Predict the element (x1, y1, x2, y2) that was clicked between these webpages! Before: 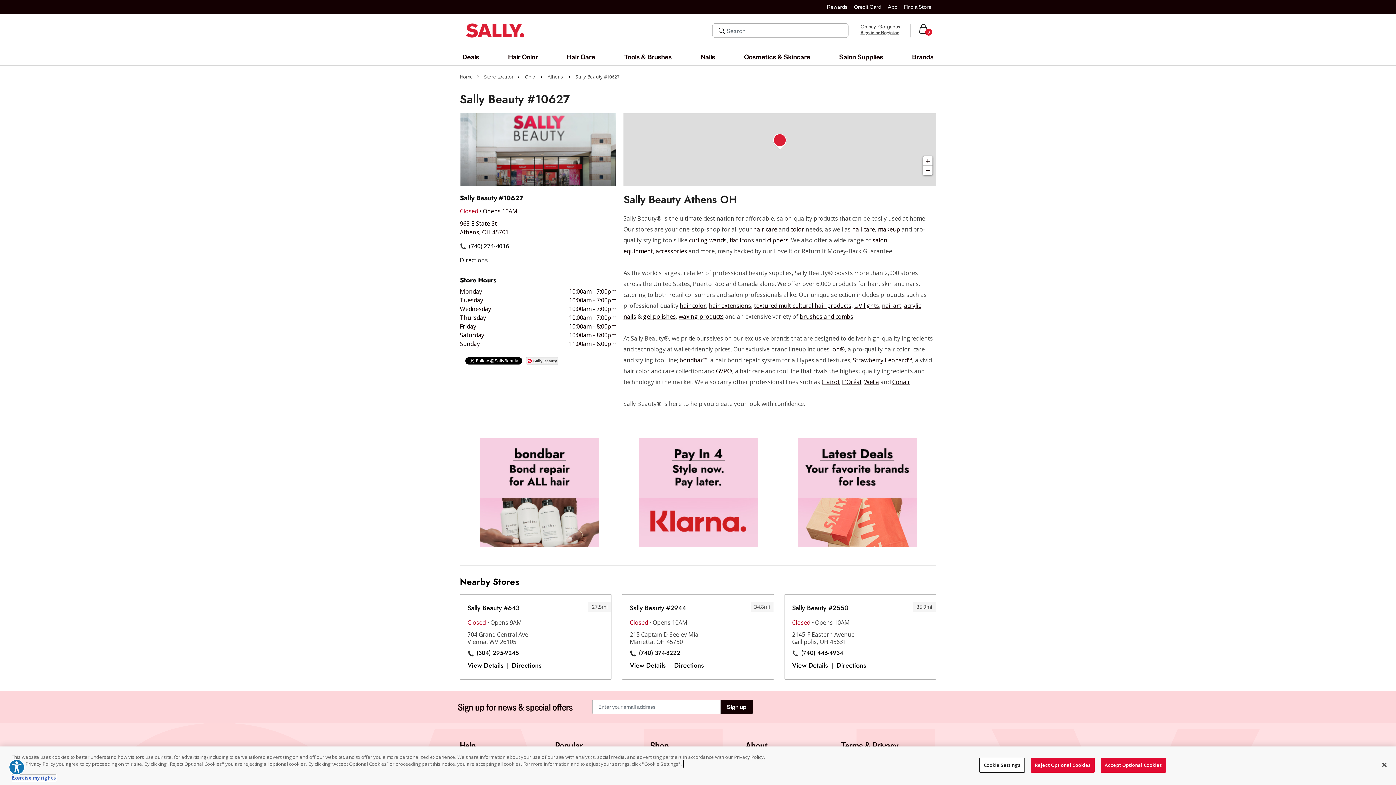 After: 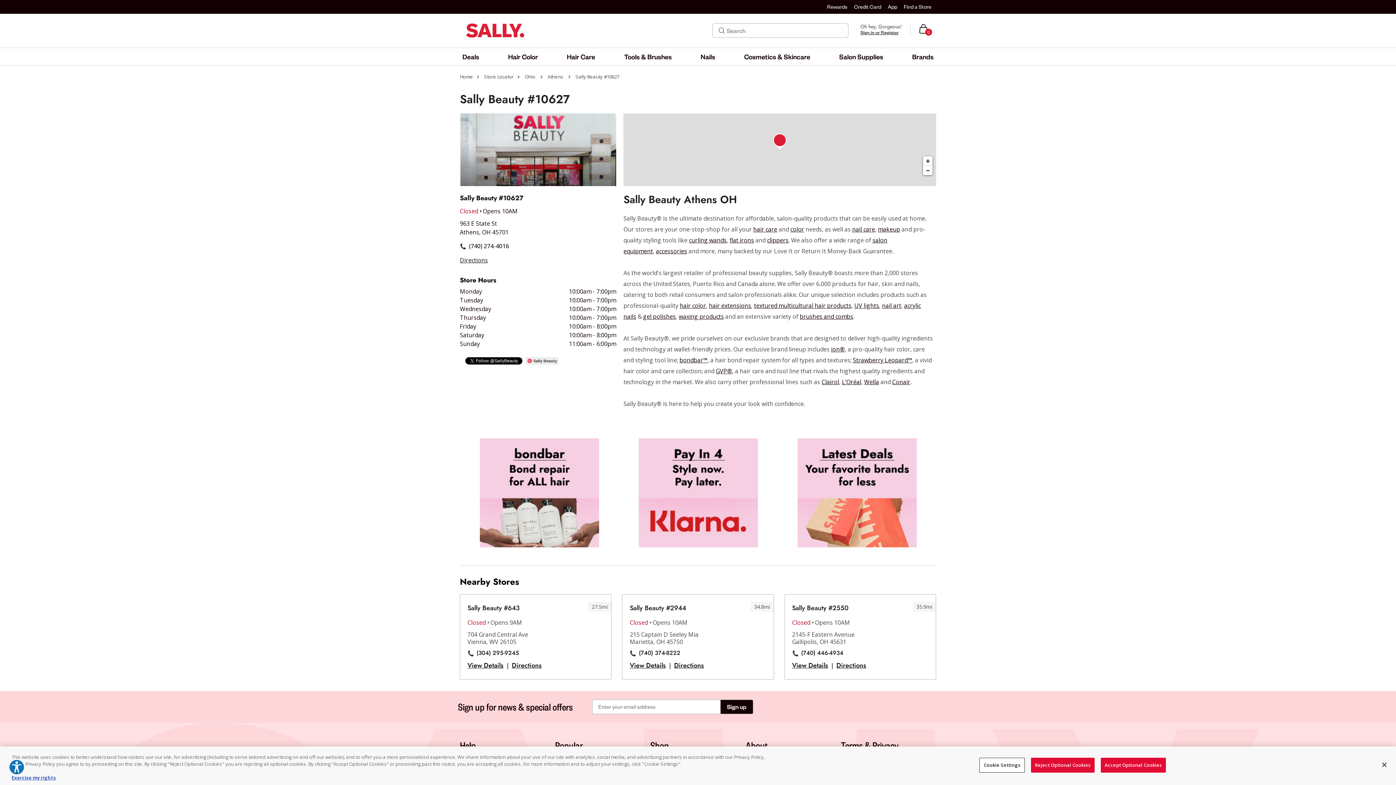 Action: label: Search Submit bbox: (717, 27, 726, 34)